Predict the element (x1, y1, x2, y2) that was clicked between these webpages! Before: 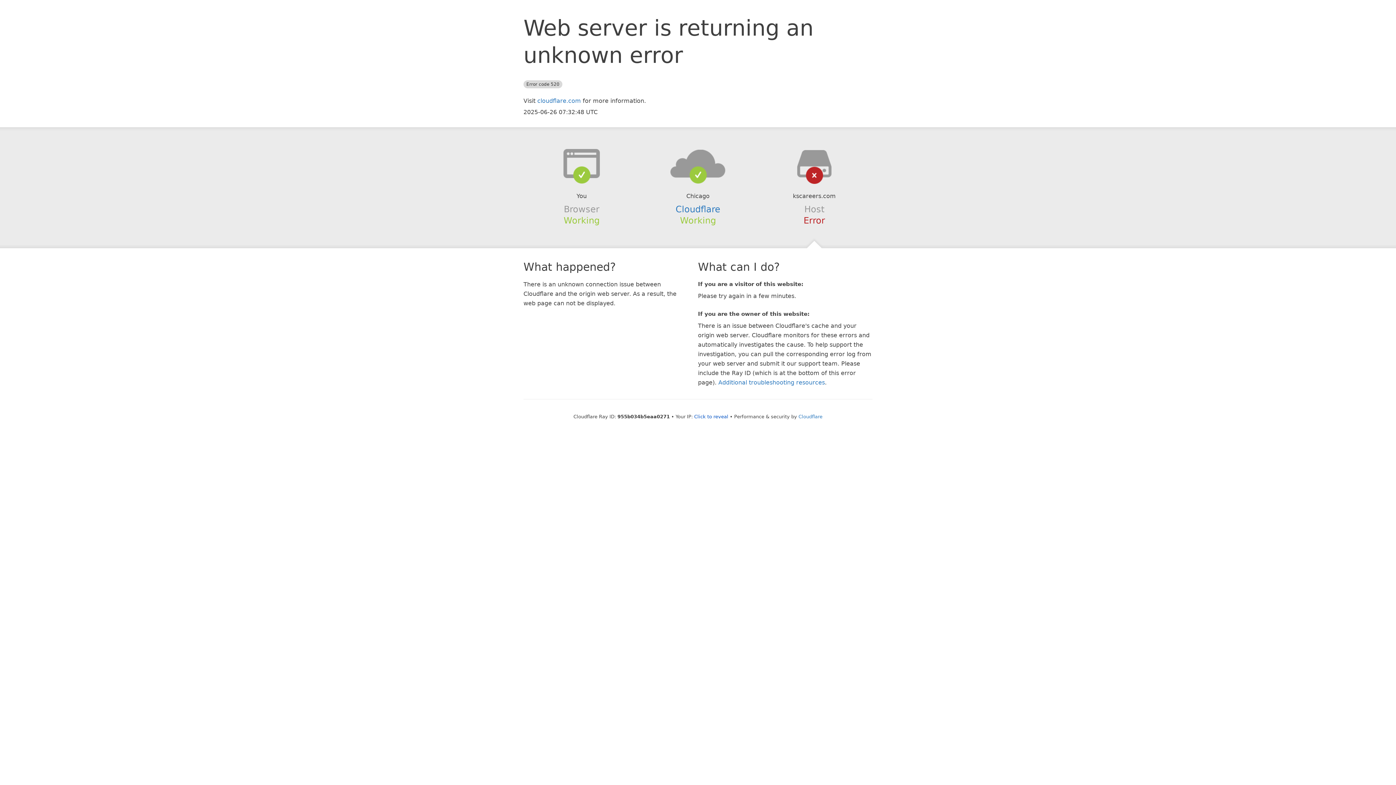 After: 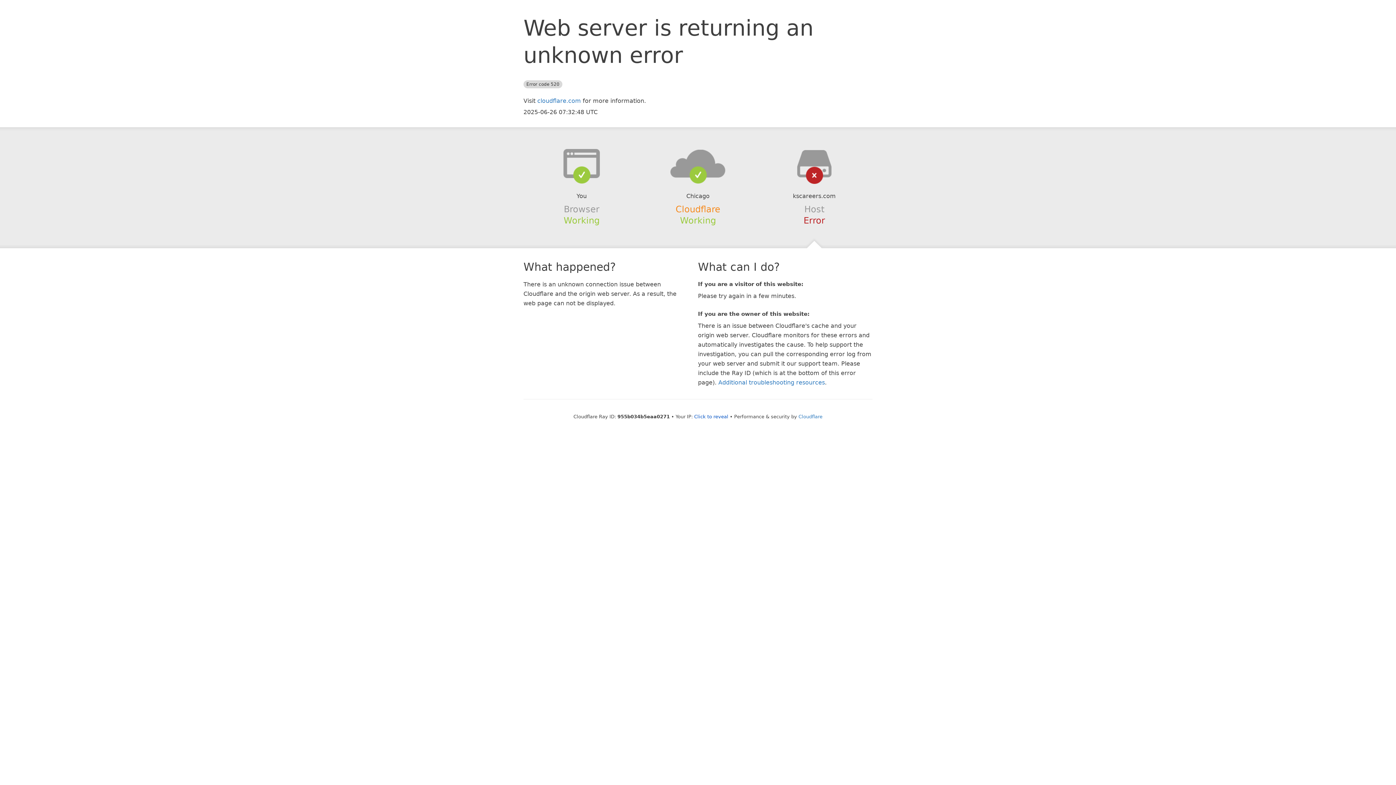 Action: label: Cloudflare bbox: (675, 204, 720, 214)